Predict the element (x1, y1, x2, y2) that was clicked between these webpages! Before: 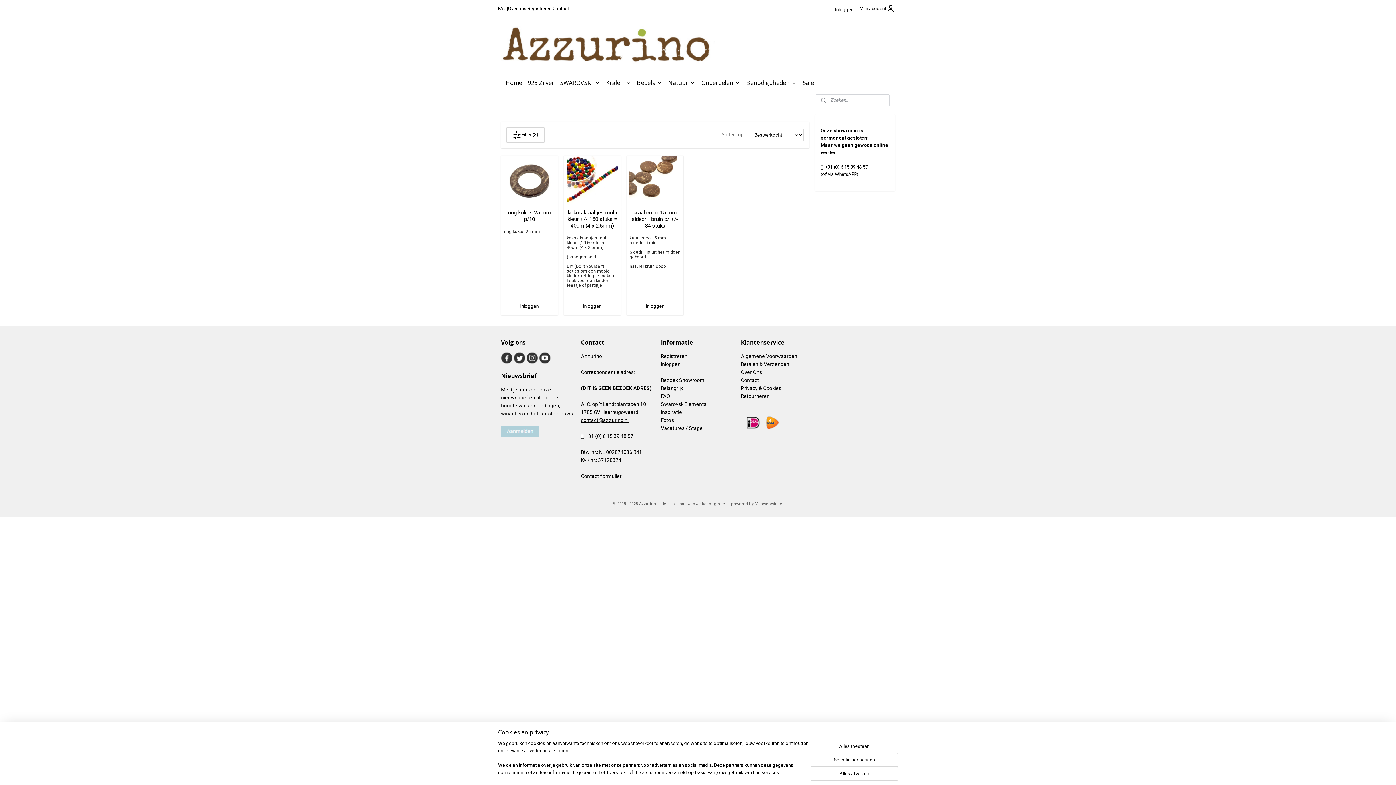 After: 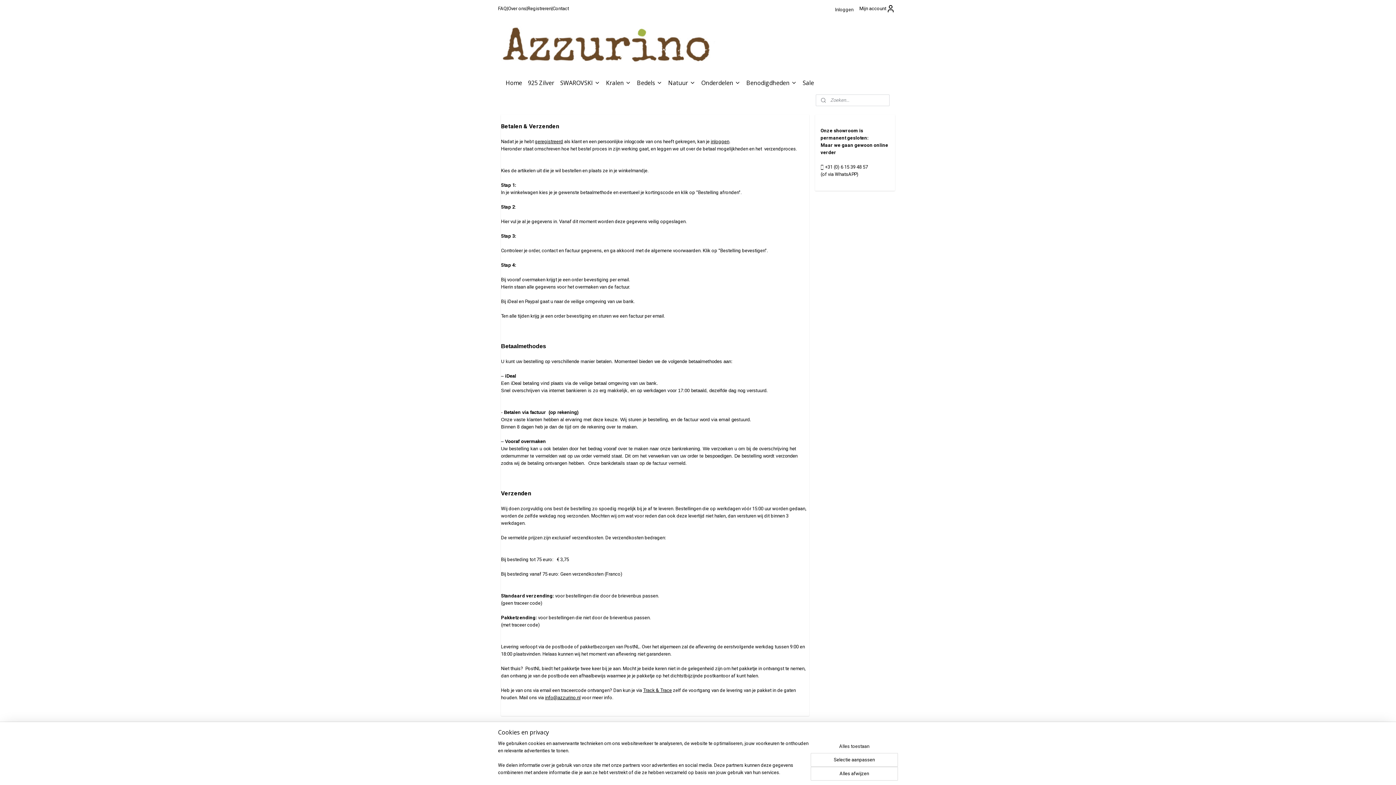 Action: bbox: (741, 361, 789, 367) label: Betalen & Verzenden